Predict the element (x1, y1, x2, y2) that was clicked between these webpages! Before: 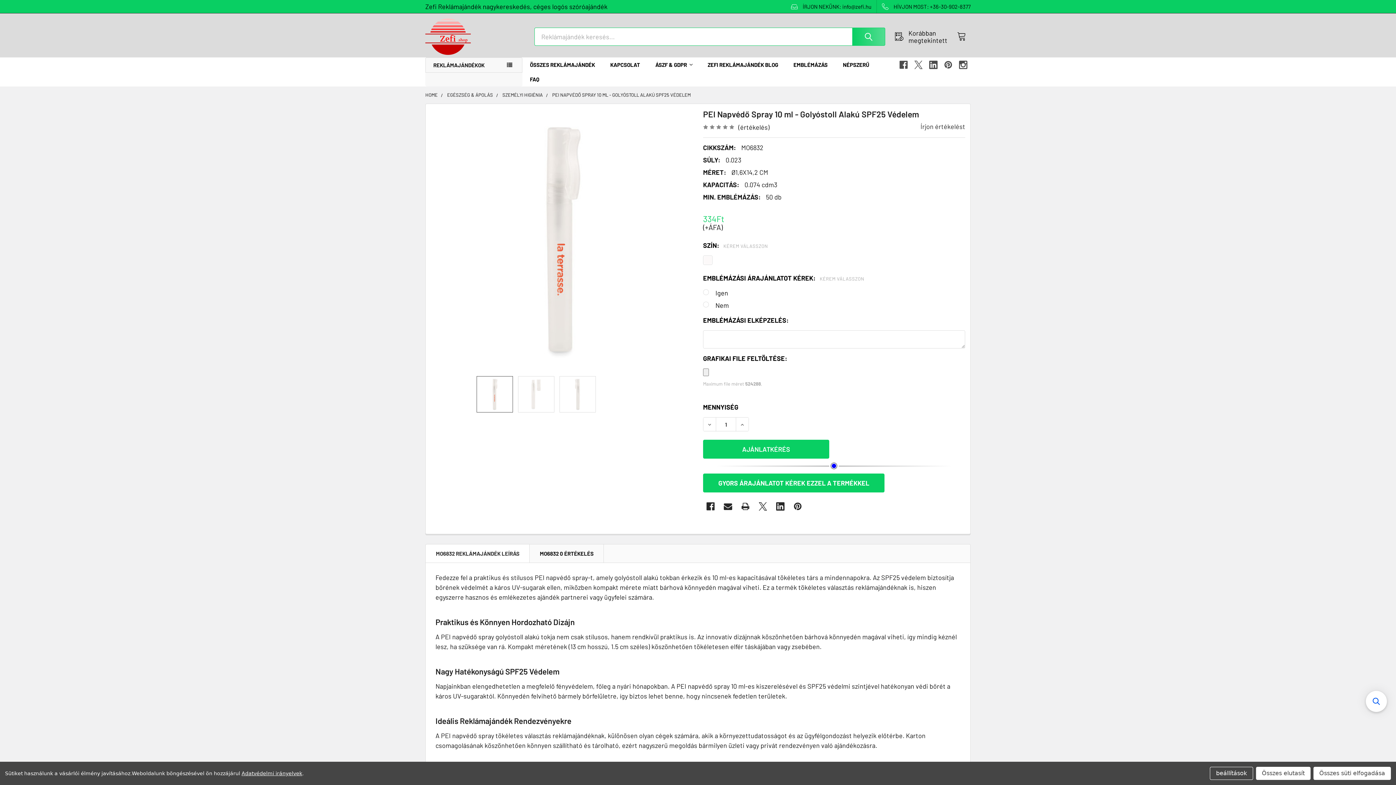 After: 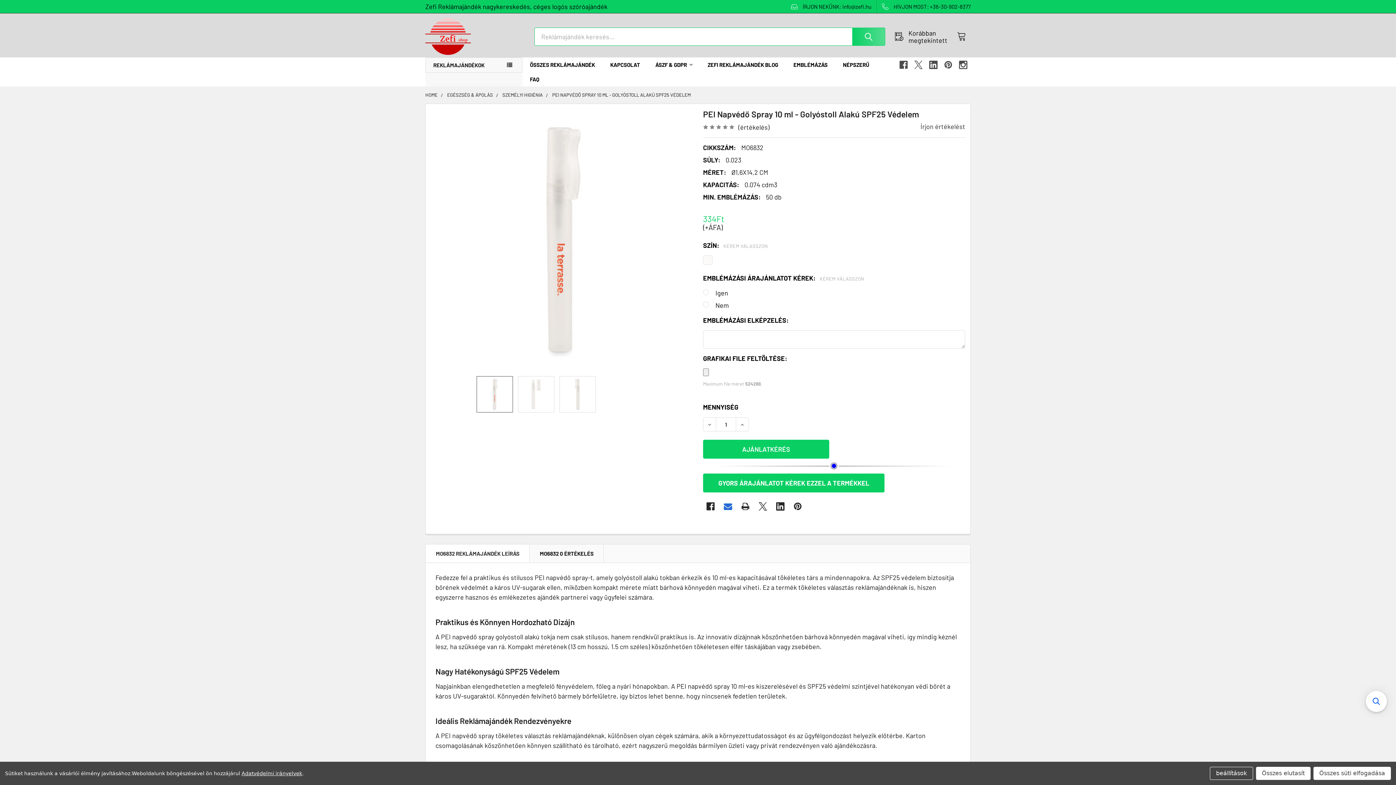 Action: bbox: (720, 499, 735, 514) label: Email 